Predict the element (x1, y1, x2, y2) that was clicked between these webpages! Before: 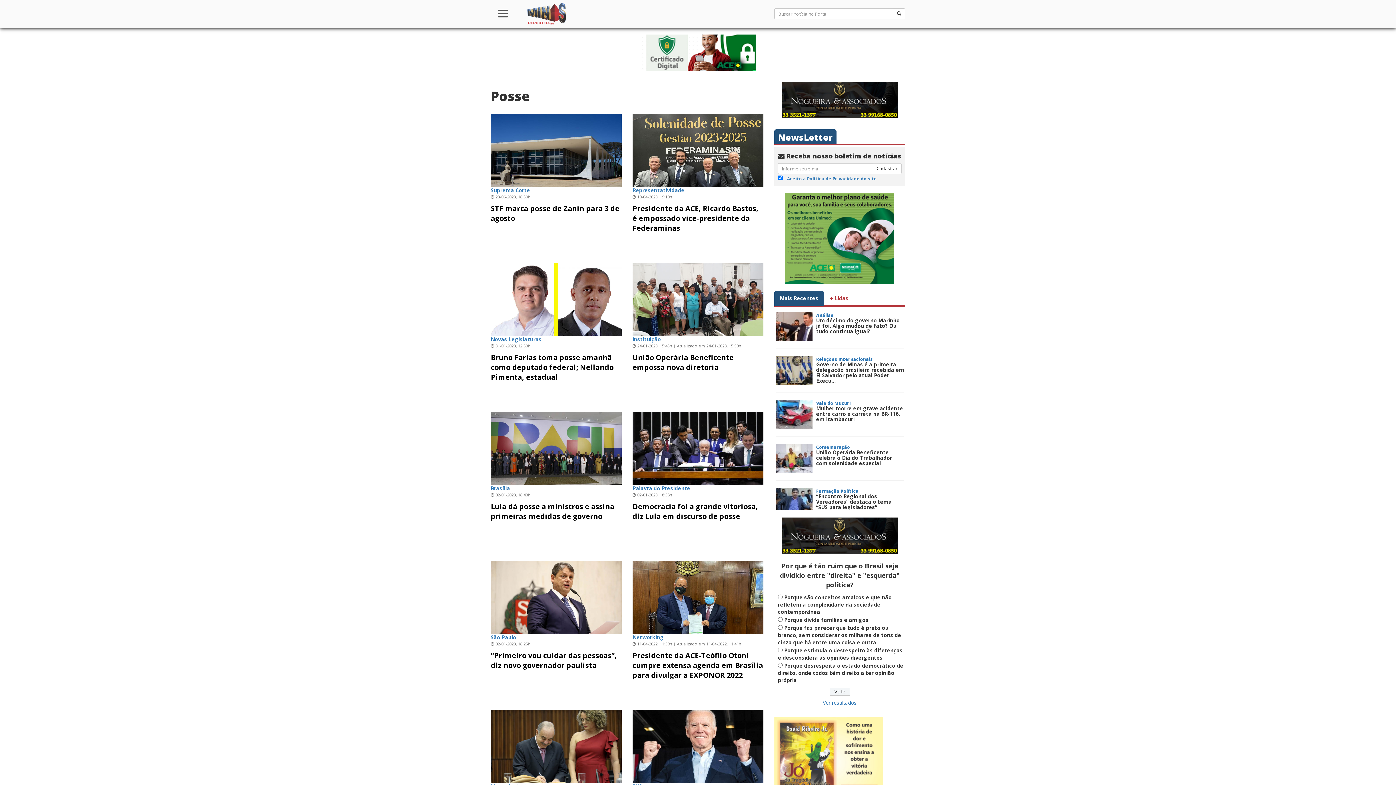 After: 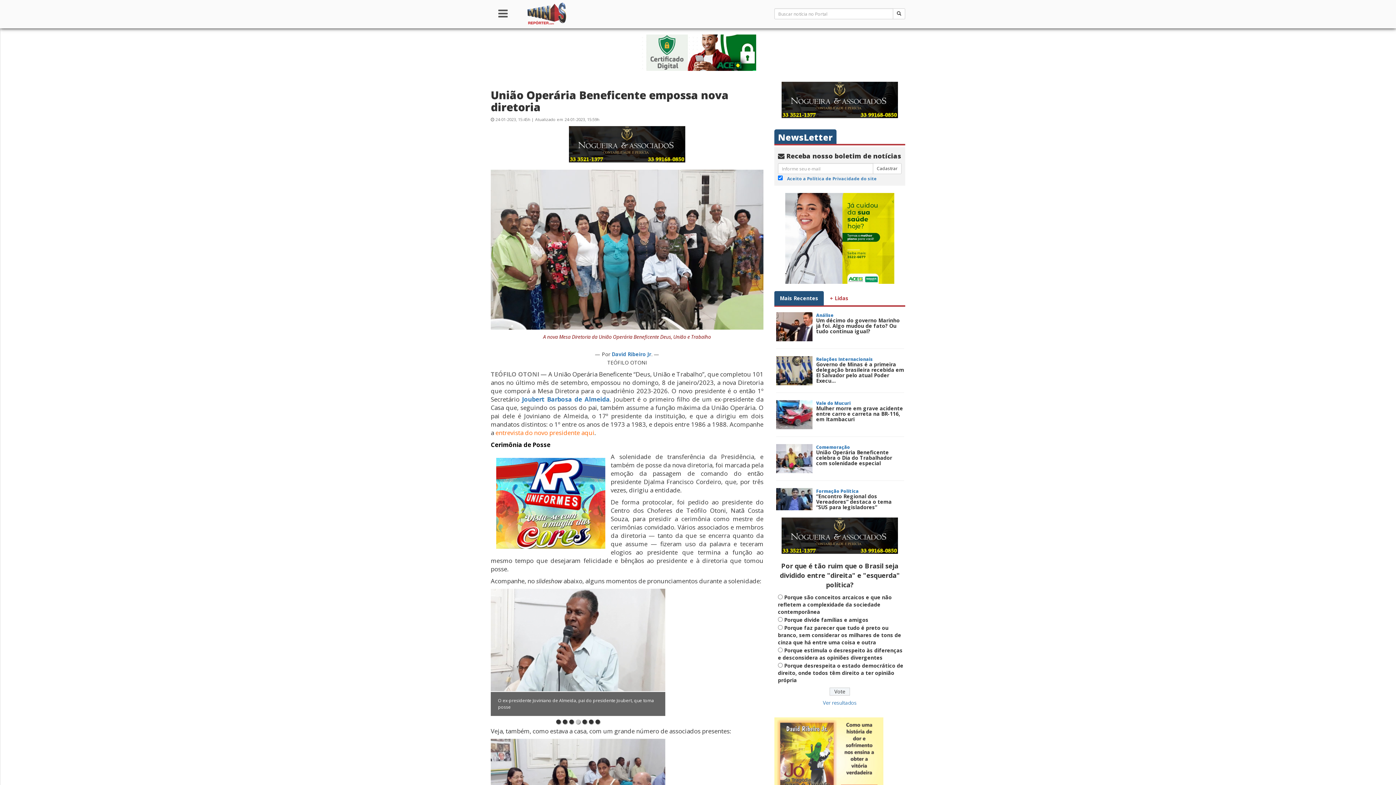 Action: bbox: (632, 352, 733, 372) label: União Operária Beneficente empossa nova diretoria